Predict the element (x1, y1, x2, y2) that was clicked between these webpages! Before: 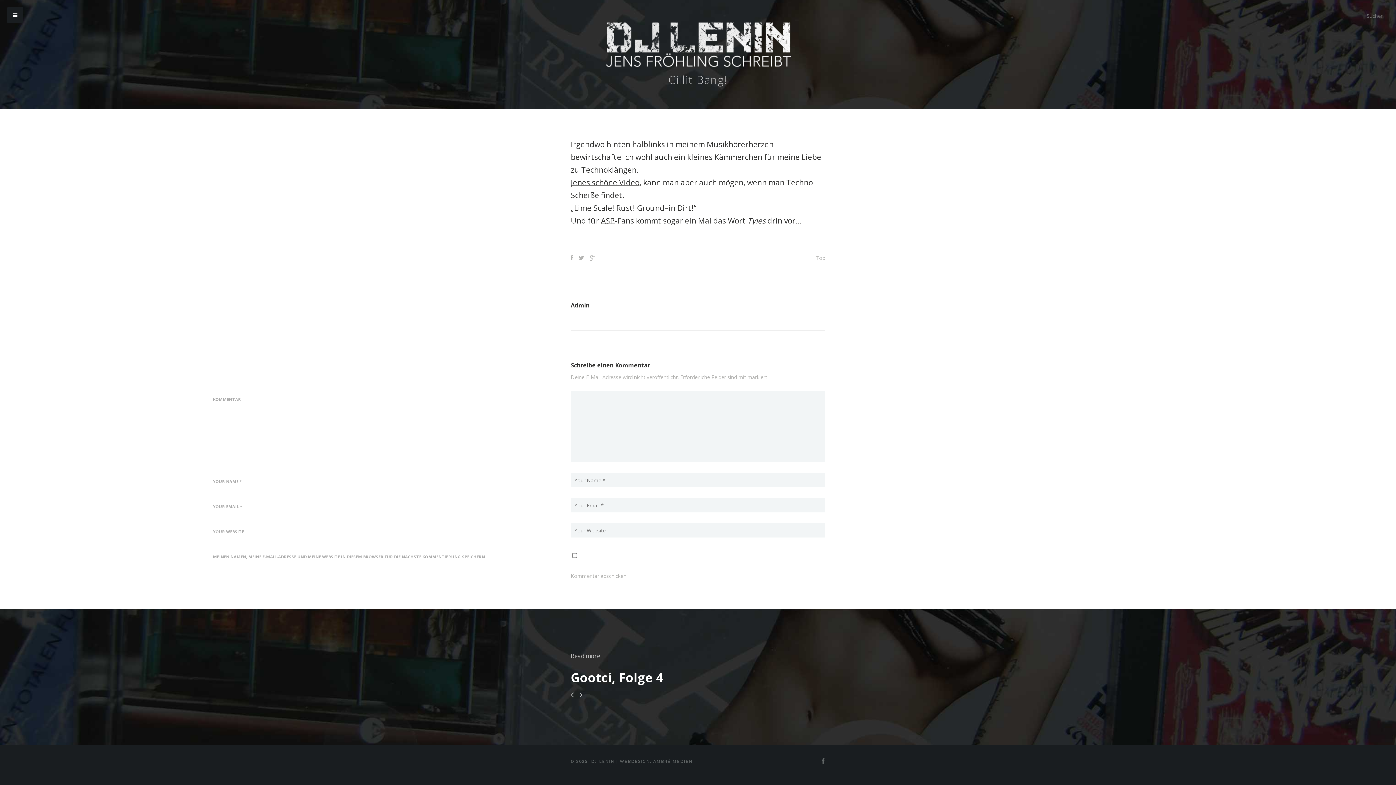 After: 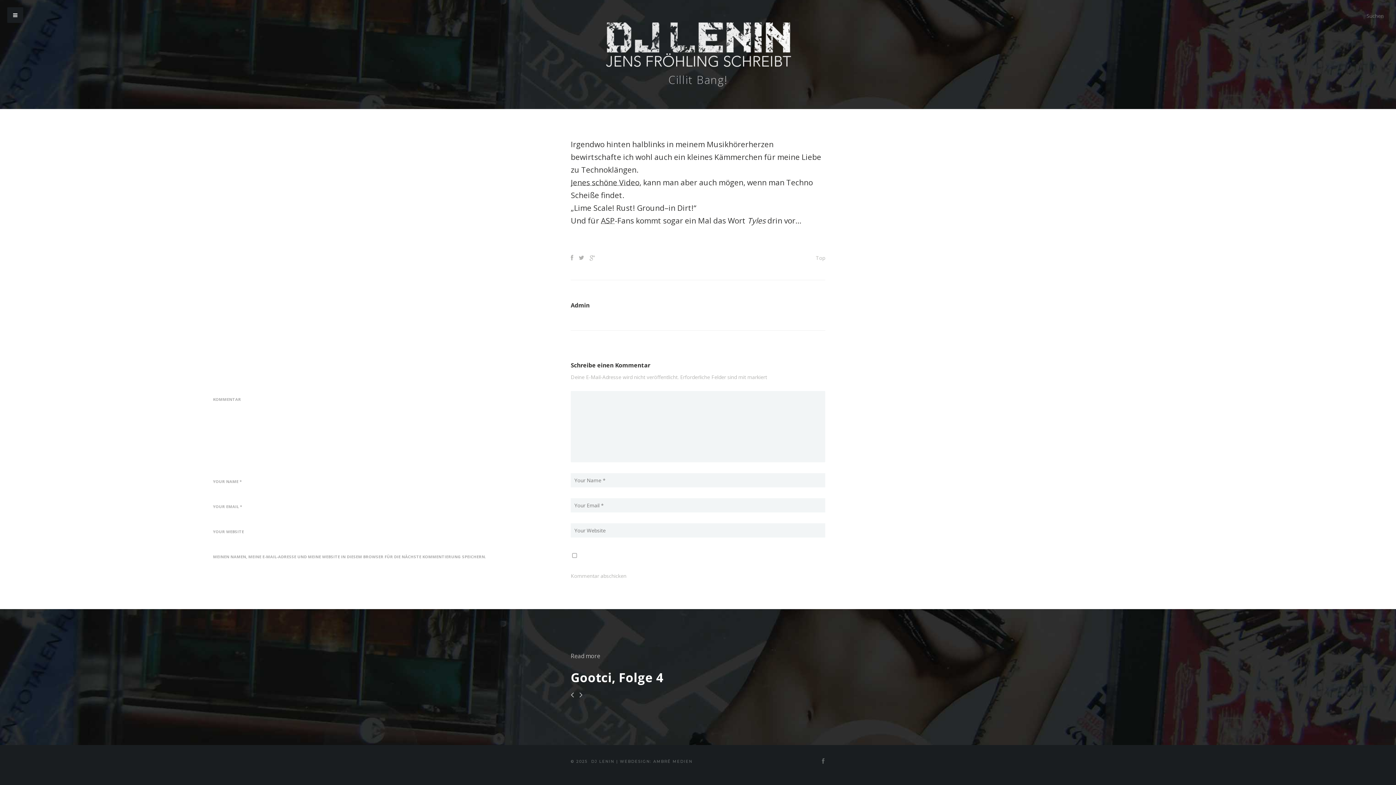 Action: bbox: (578, 253, 584, 261)